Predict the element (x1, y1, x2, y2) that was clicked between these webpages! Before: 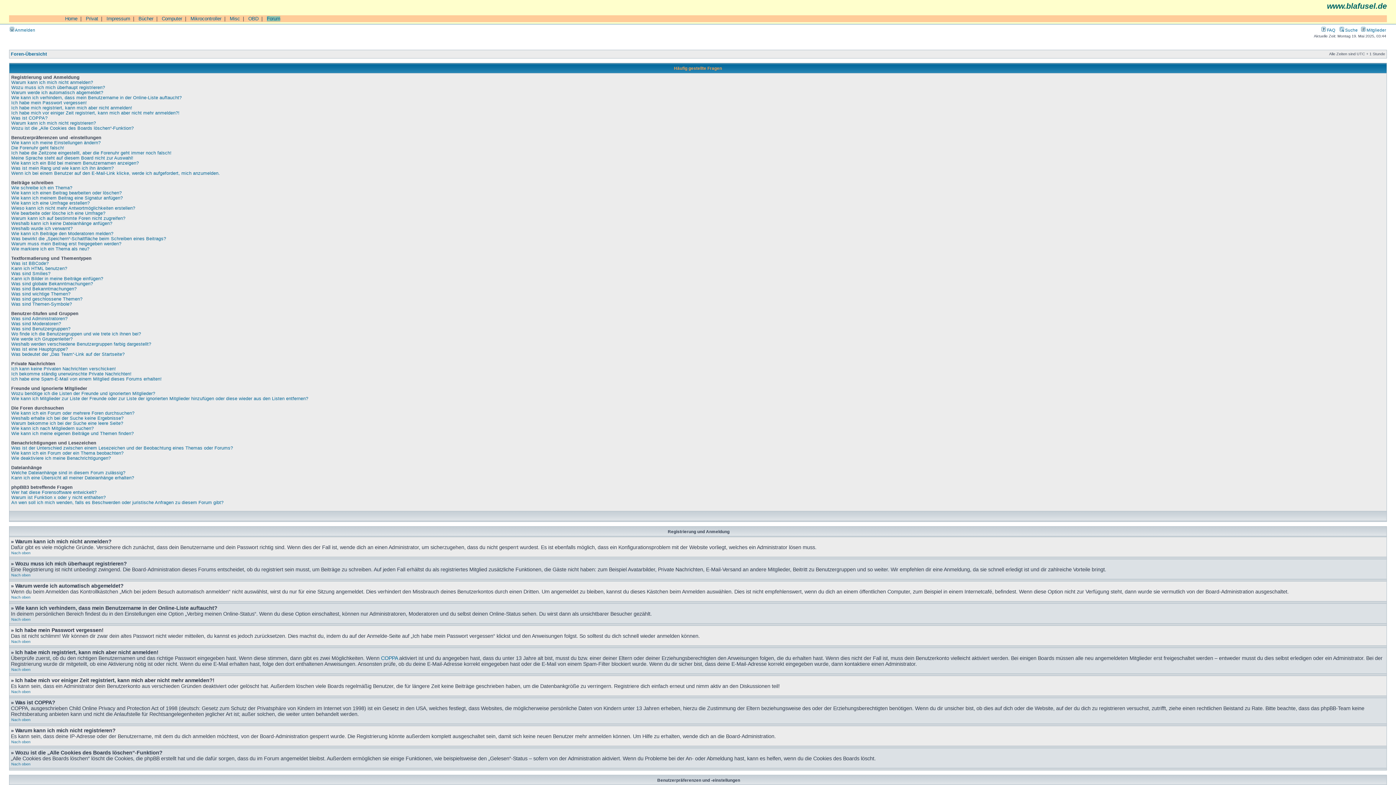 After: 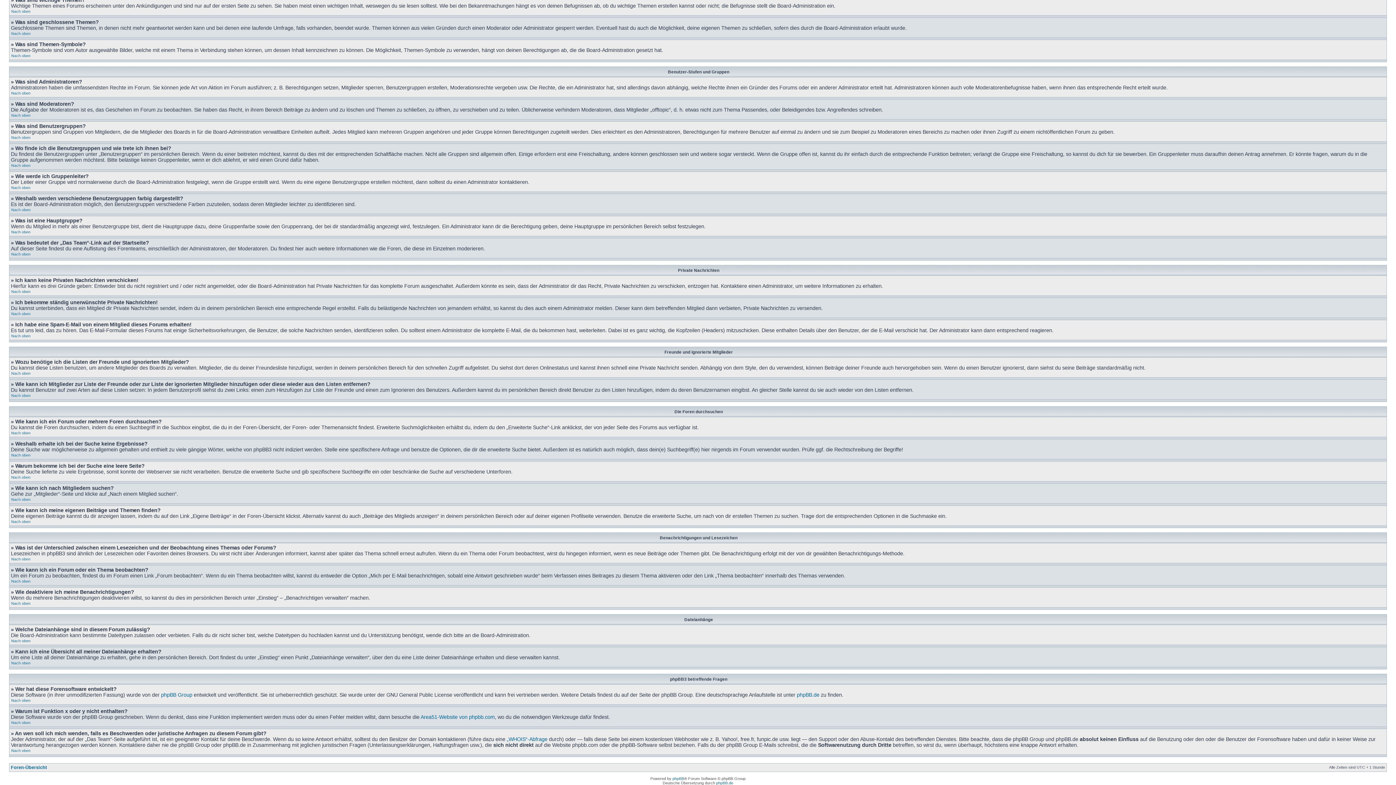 Action: bbox: (11, 490, 96, 495) label: Wer hat diese Forensoftware entwickelt?